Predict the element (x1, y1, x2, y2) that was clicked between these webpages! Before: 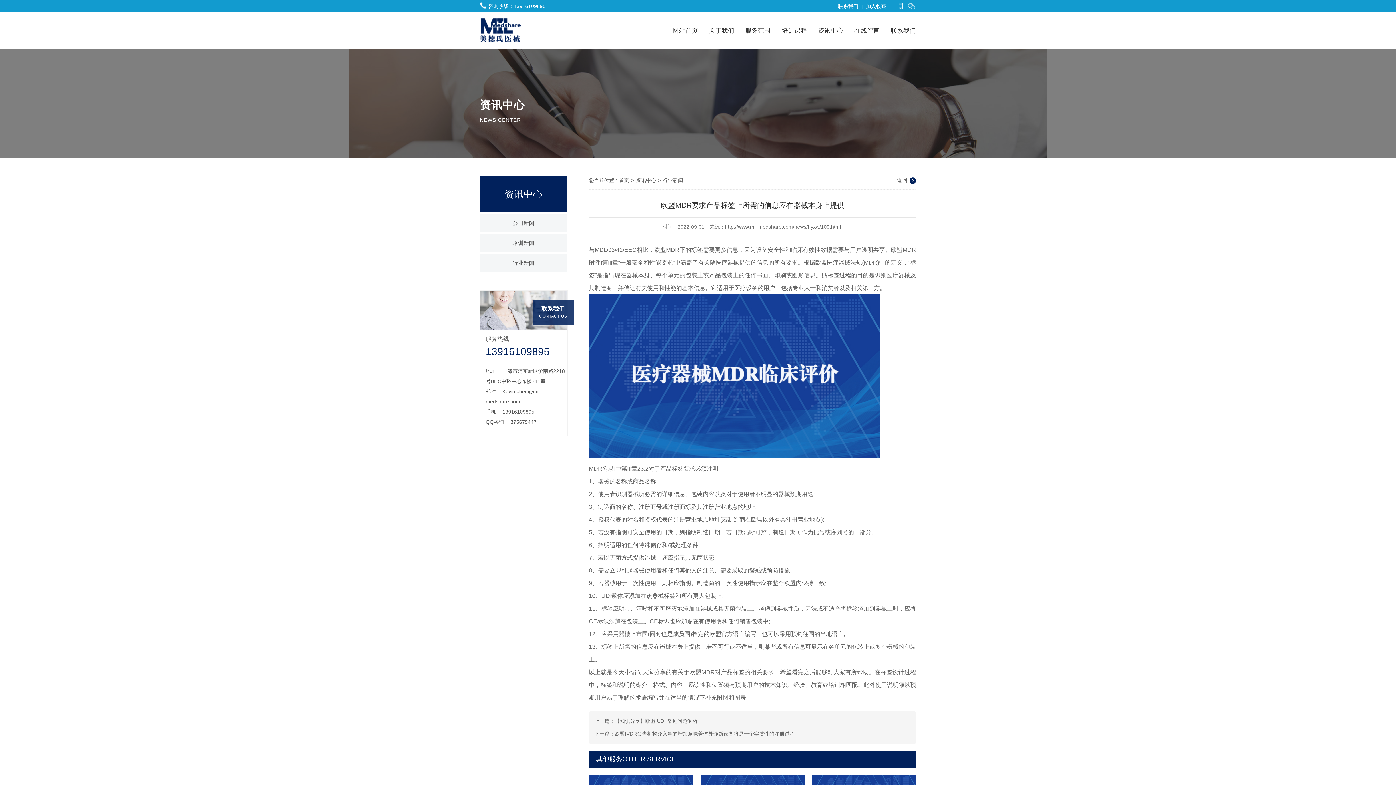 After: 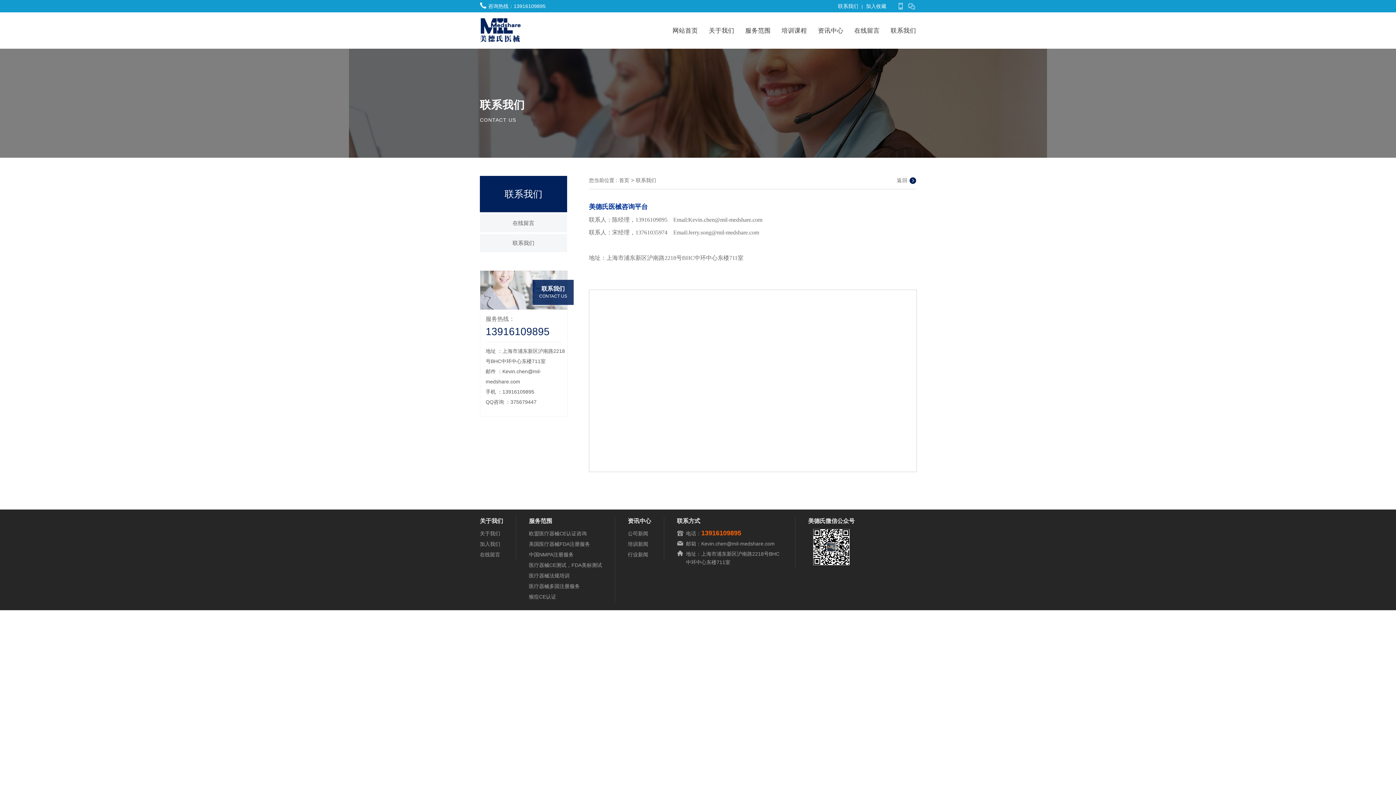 Action: bbox: (887, 18, 916, 42) label: 联系我们